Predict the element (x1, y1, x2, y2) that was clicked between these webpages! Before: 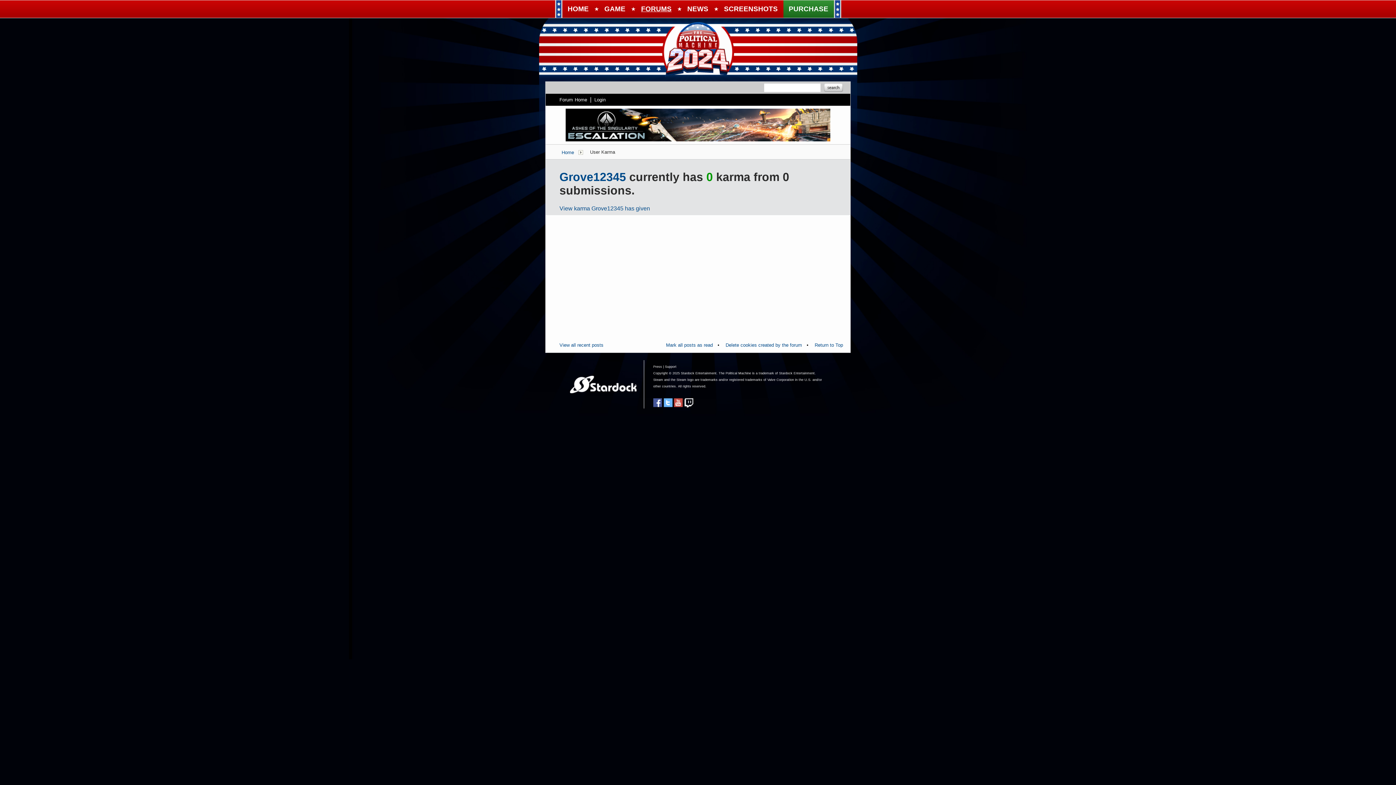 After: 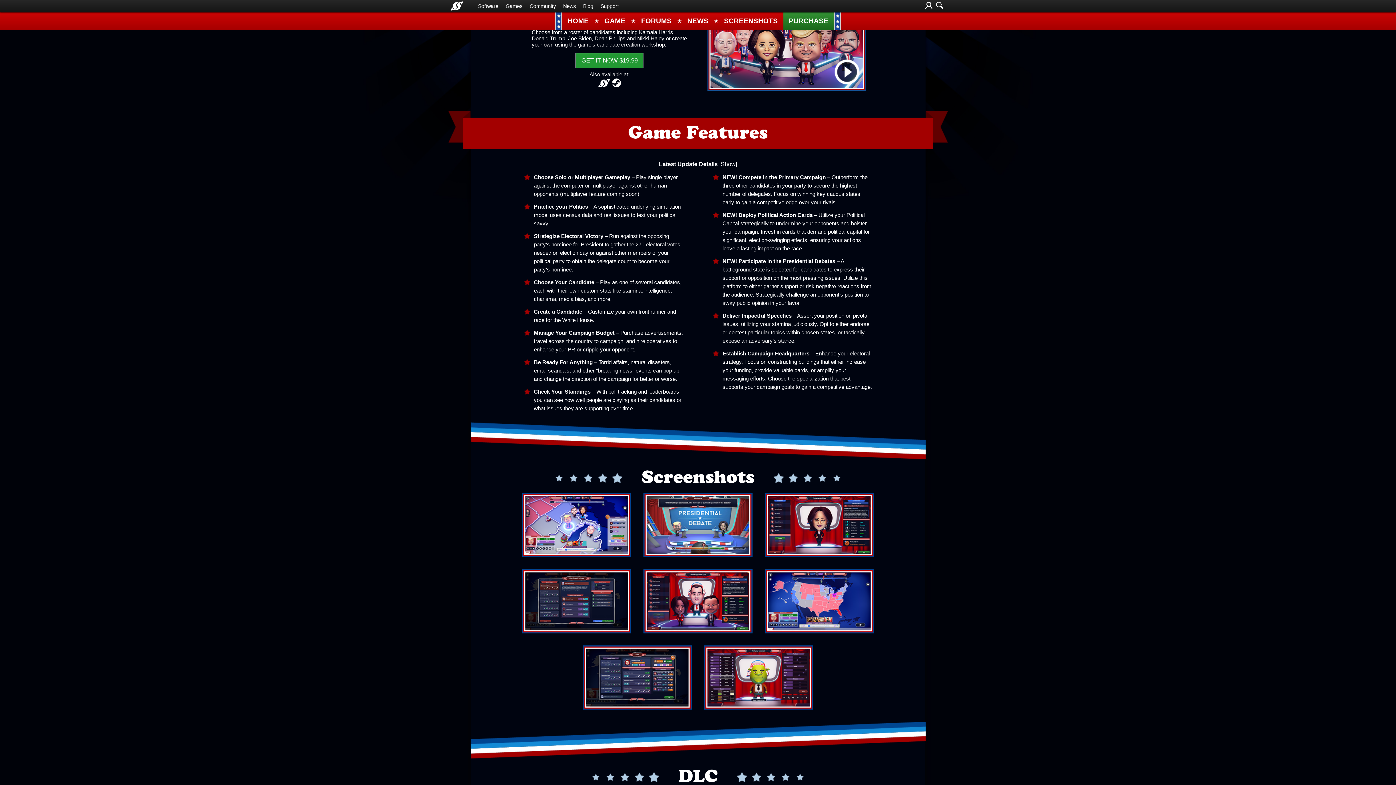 Action: label: PURCHASE bbox: (788, 0, 828, 17)